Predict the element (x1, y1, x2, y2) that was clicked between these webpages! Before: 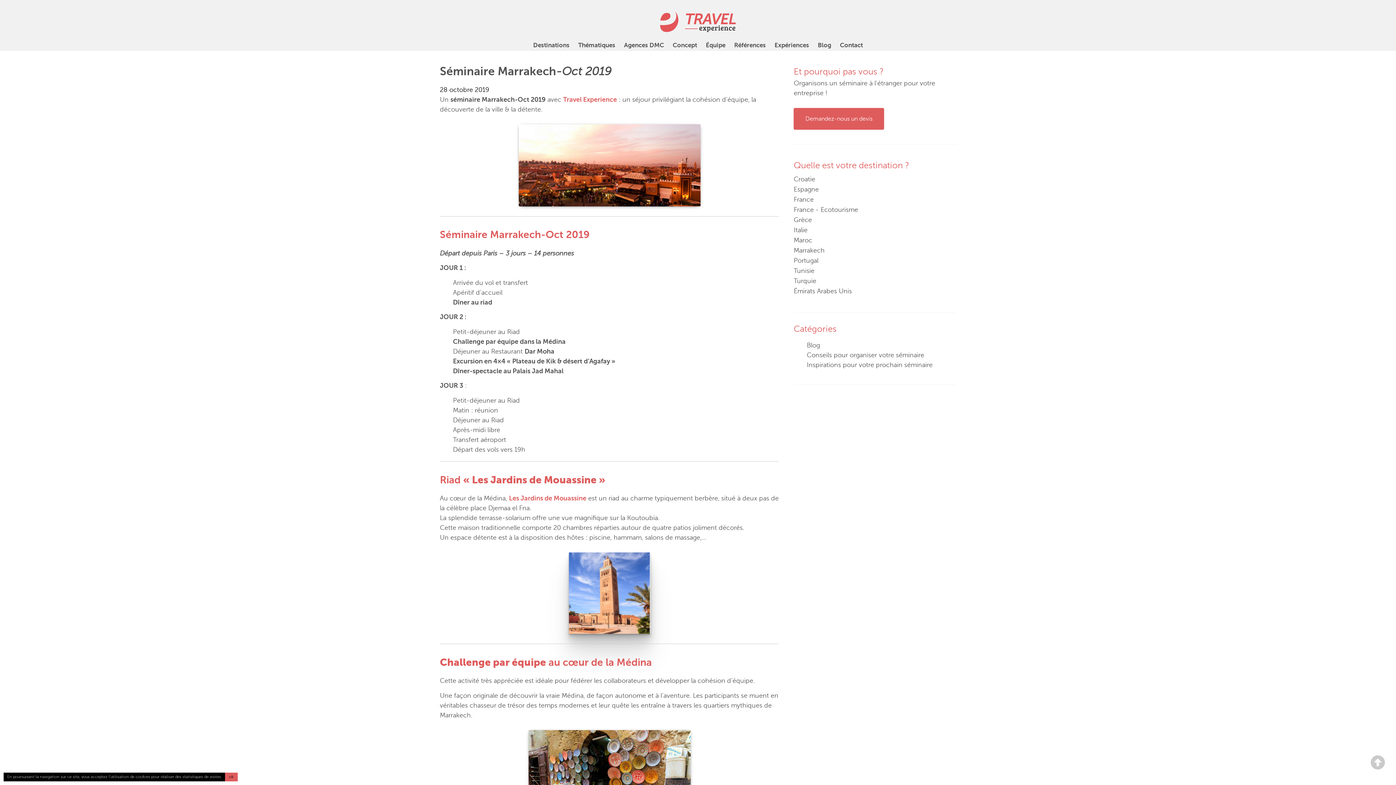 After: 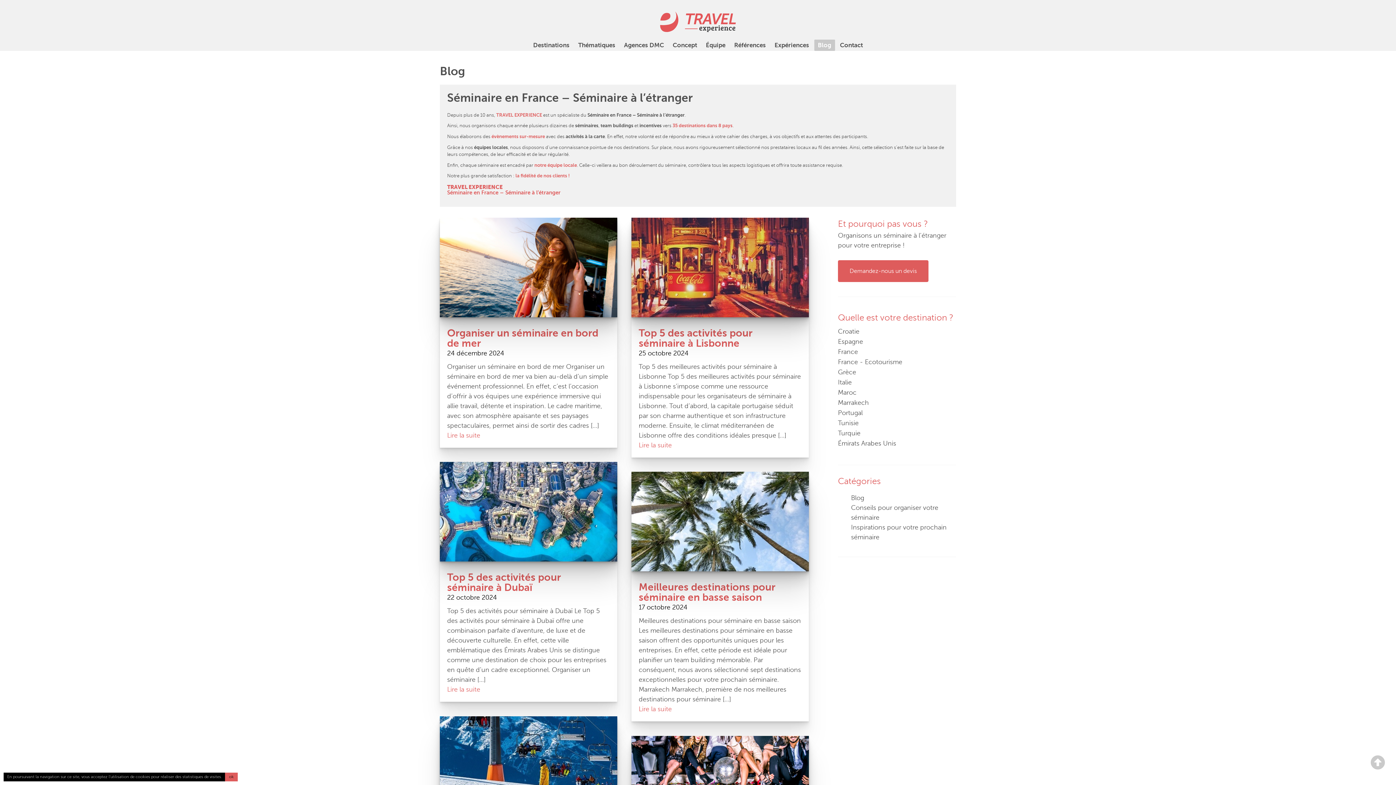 Action: label: Blog bbox: (814, 39, 835, 50)